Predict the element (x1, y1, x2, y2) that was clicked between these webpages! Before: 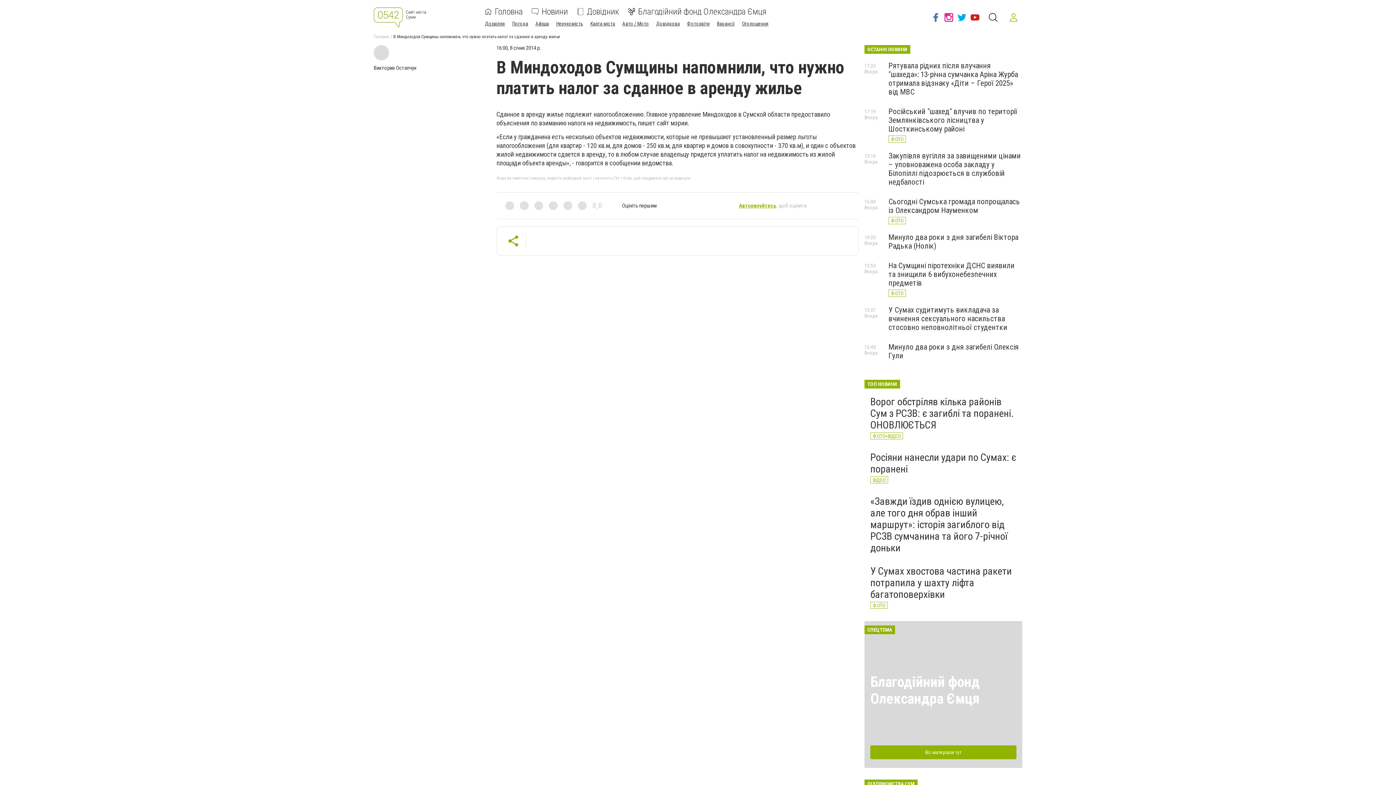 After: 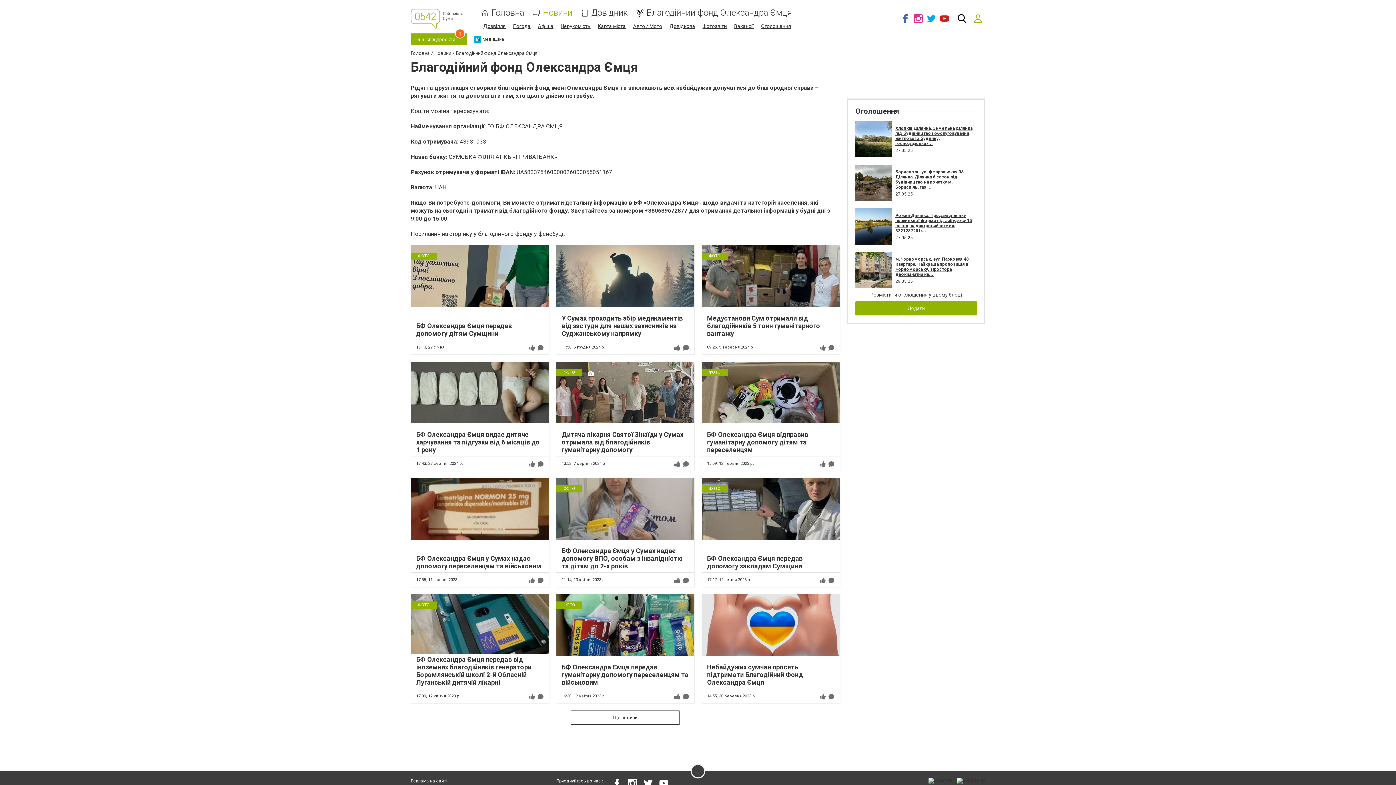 Action: bbox: (870, 673, 980, 707) label: Благодійний фонд Олександра Ємця